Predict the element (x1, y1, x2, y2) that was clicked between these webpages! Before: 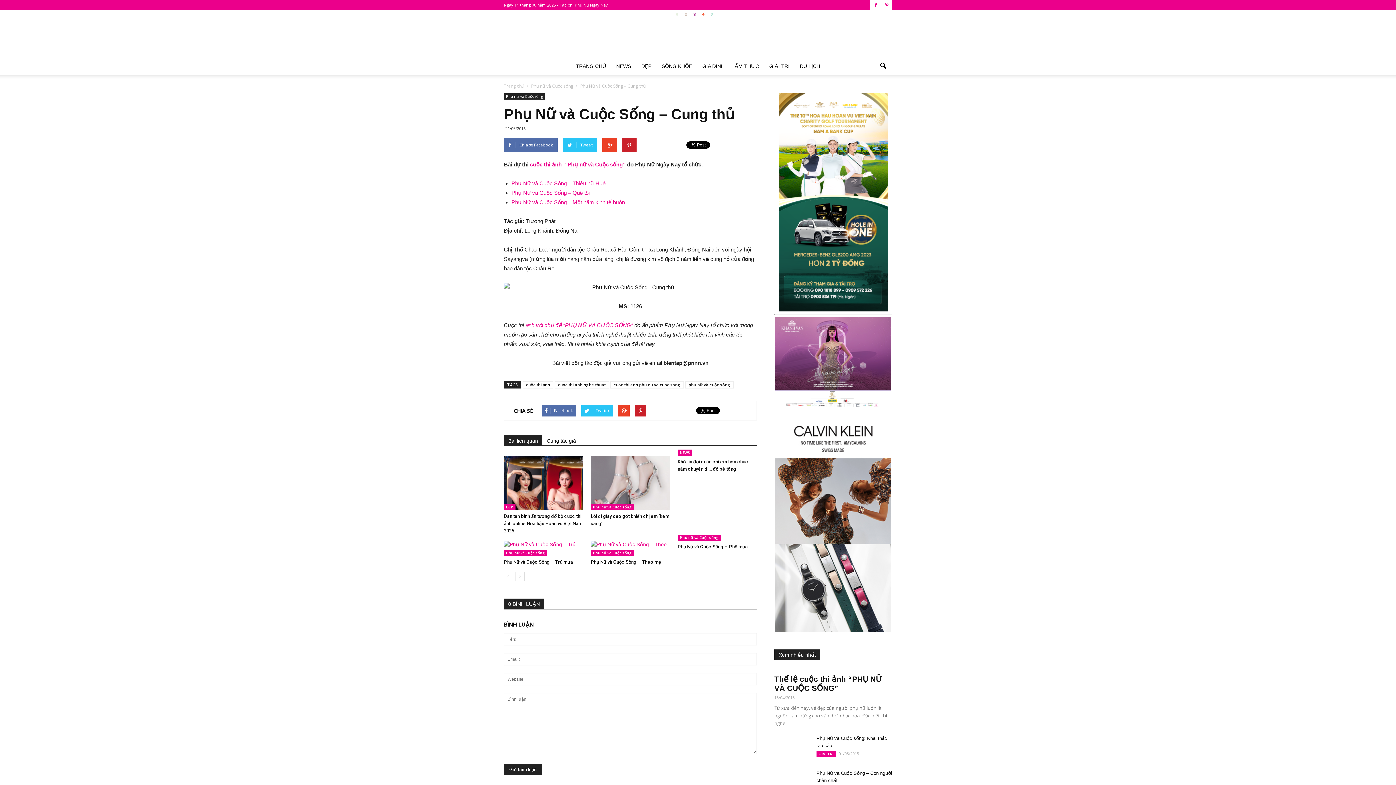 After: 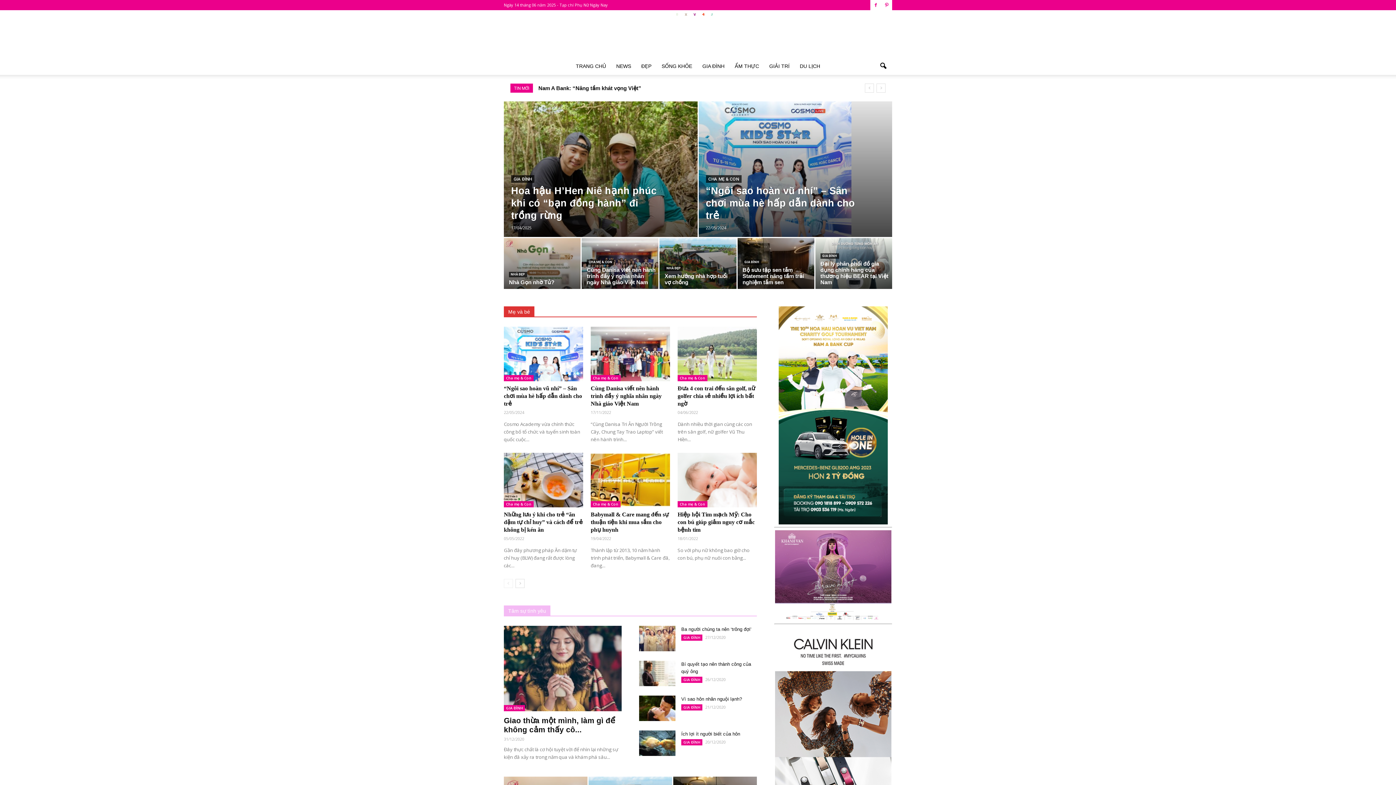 Action: label: GIA ĐÌNH bbox: (697, 57, 729, 74)